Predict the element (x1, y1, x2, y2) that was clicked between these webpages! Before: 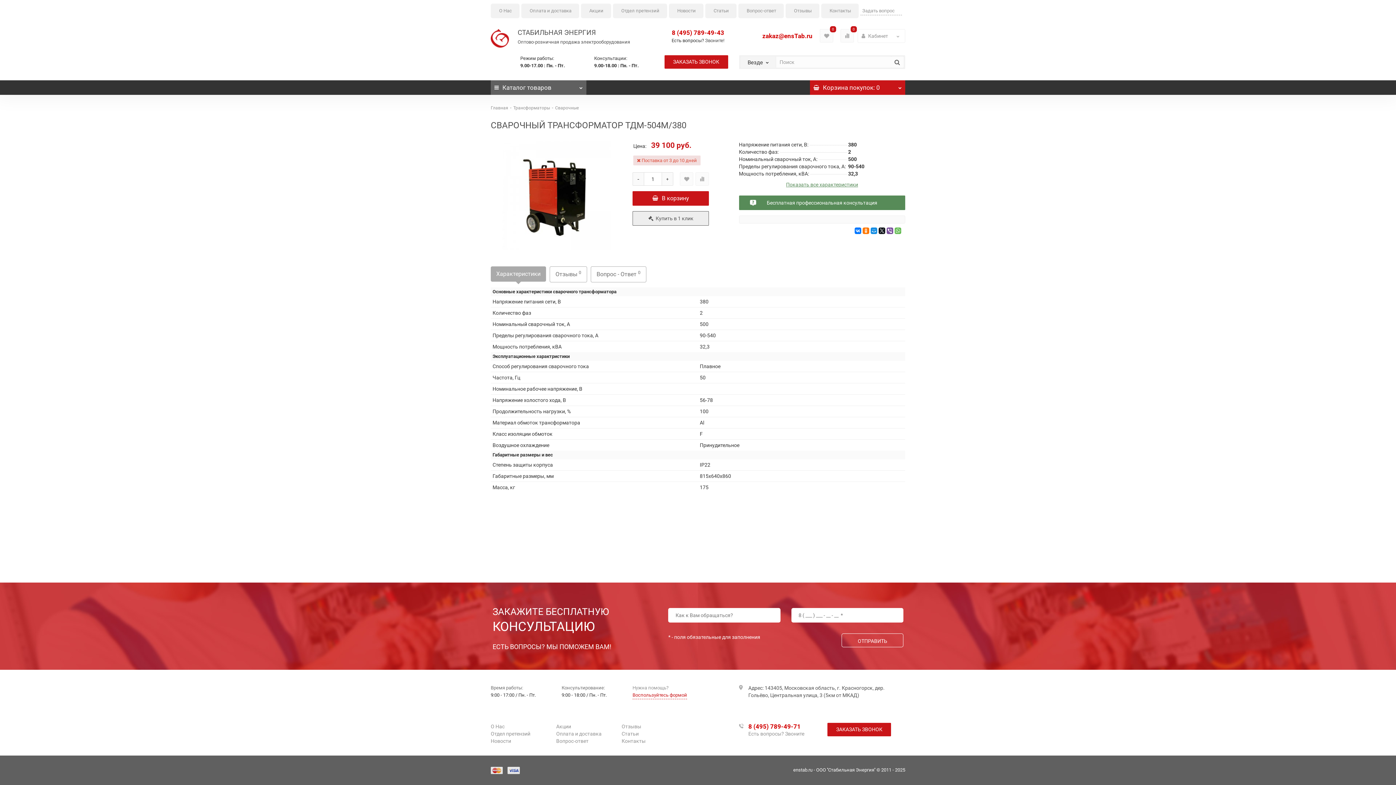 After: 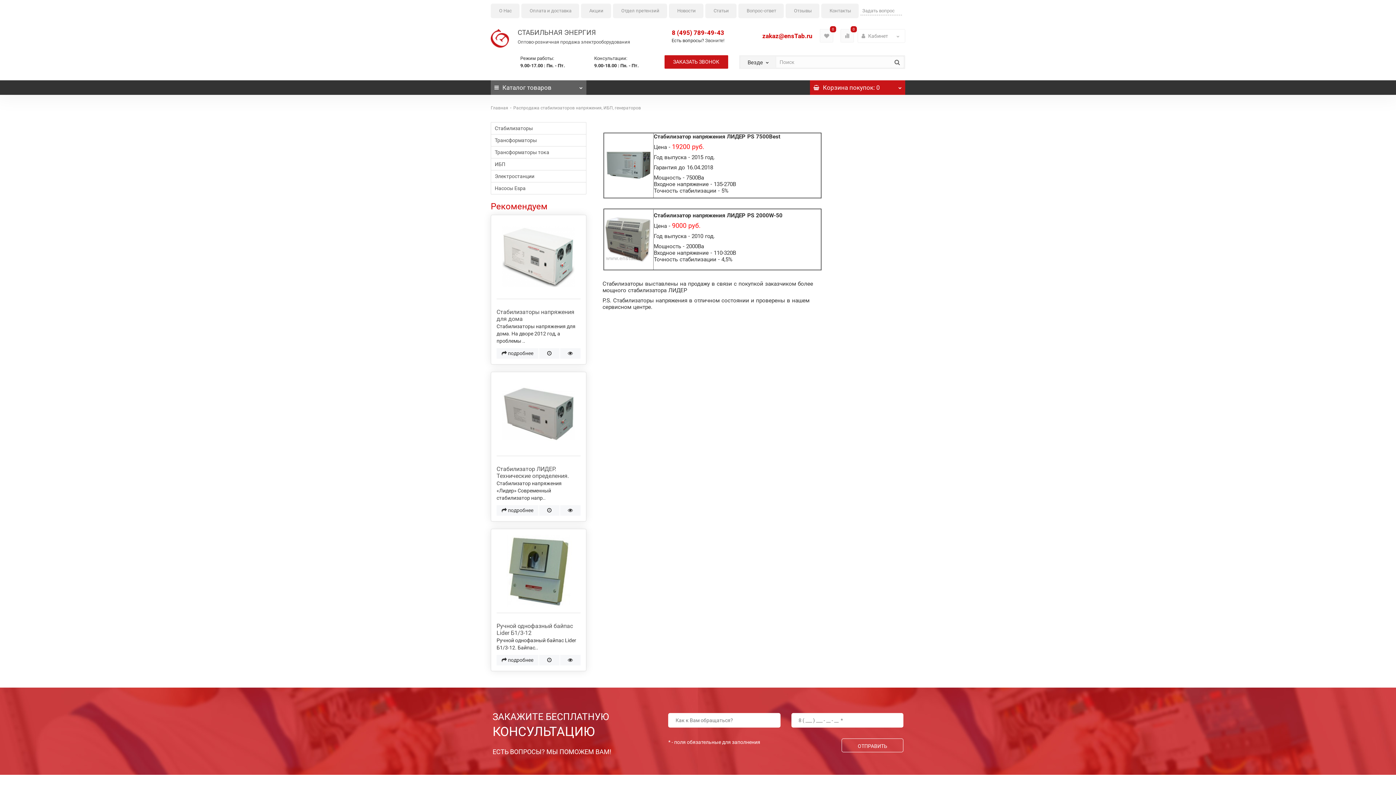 Action: bbox: (581, 3, 611, 18) label: Акции